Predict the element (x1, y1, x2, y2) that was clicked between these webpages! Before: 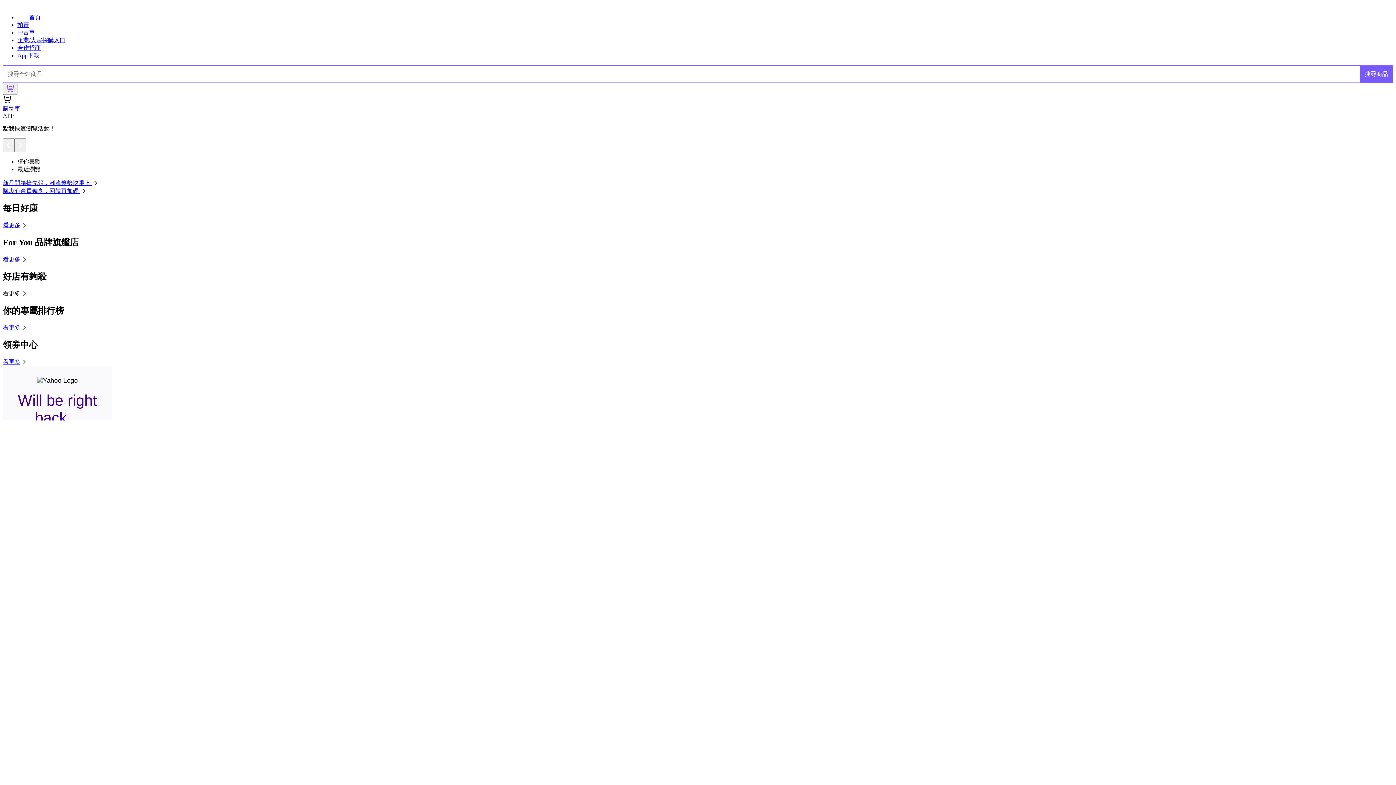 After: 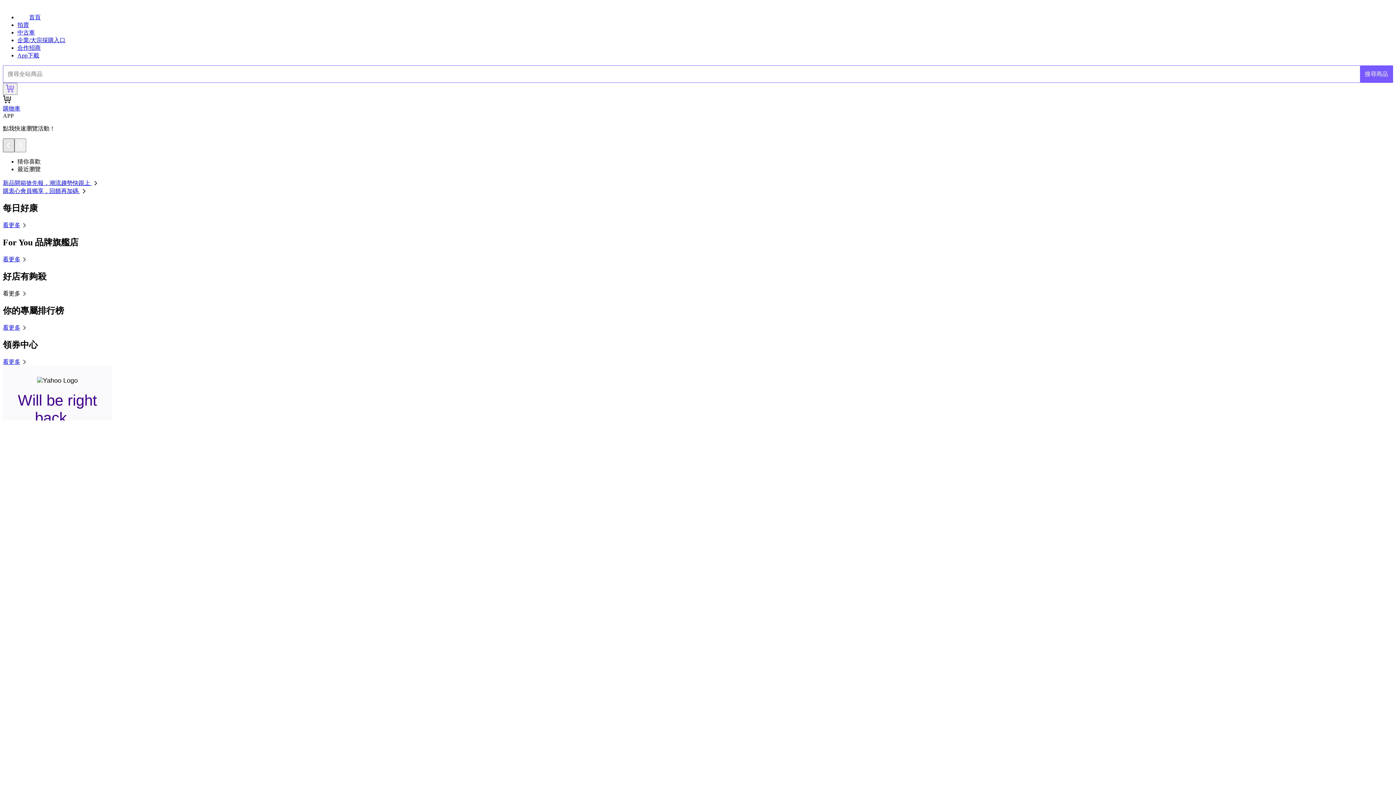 Action: bbox: (2, 138, 14, 152)